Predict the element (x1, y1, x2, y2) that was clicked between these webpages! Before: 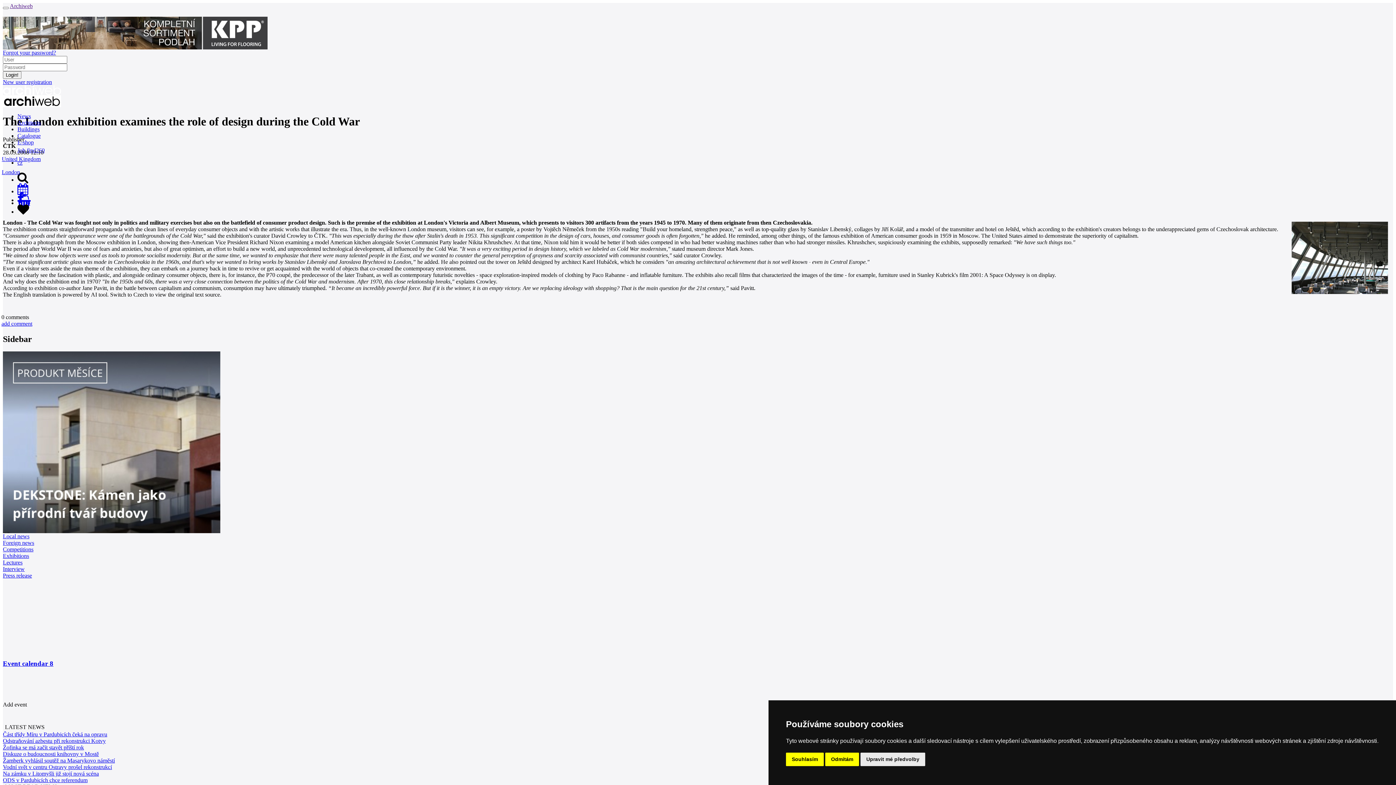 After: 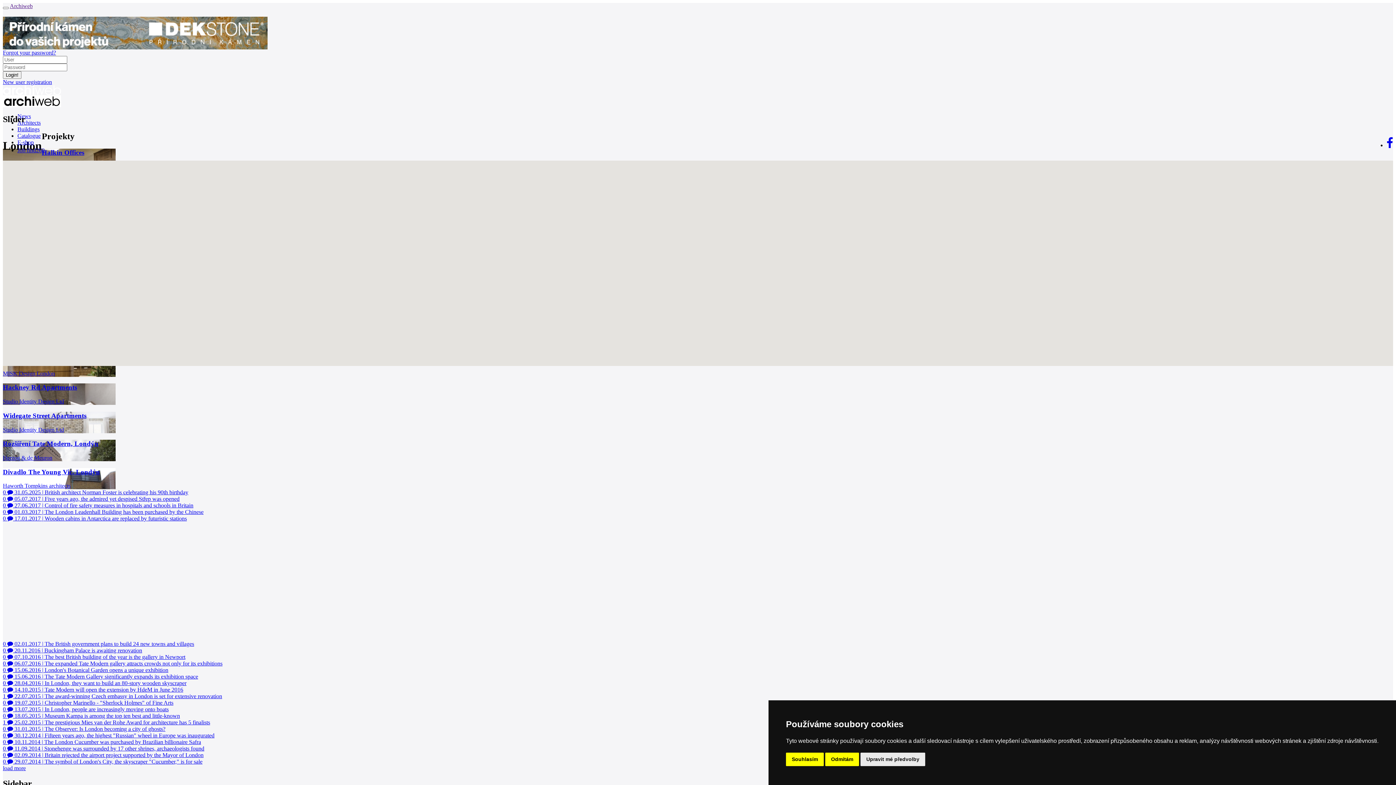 Action: label: London bbox: (1, 169, 1389, 175)